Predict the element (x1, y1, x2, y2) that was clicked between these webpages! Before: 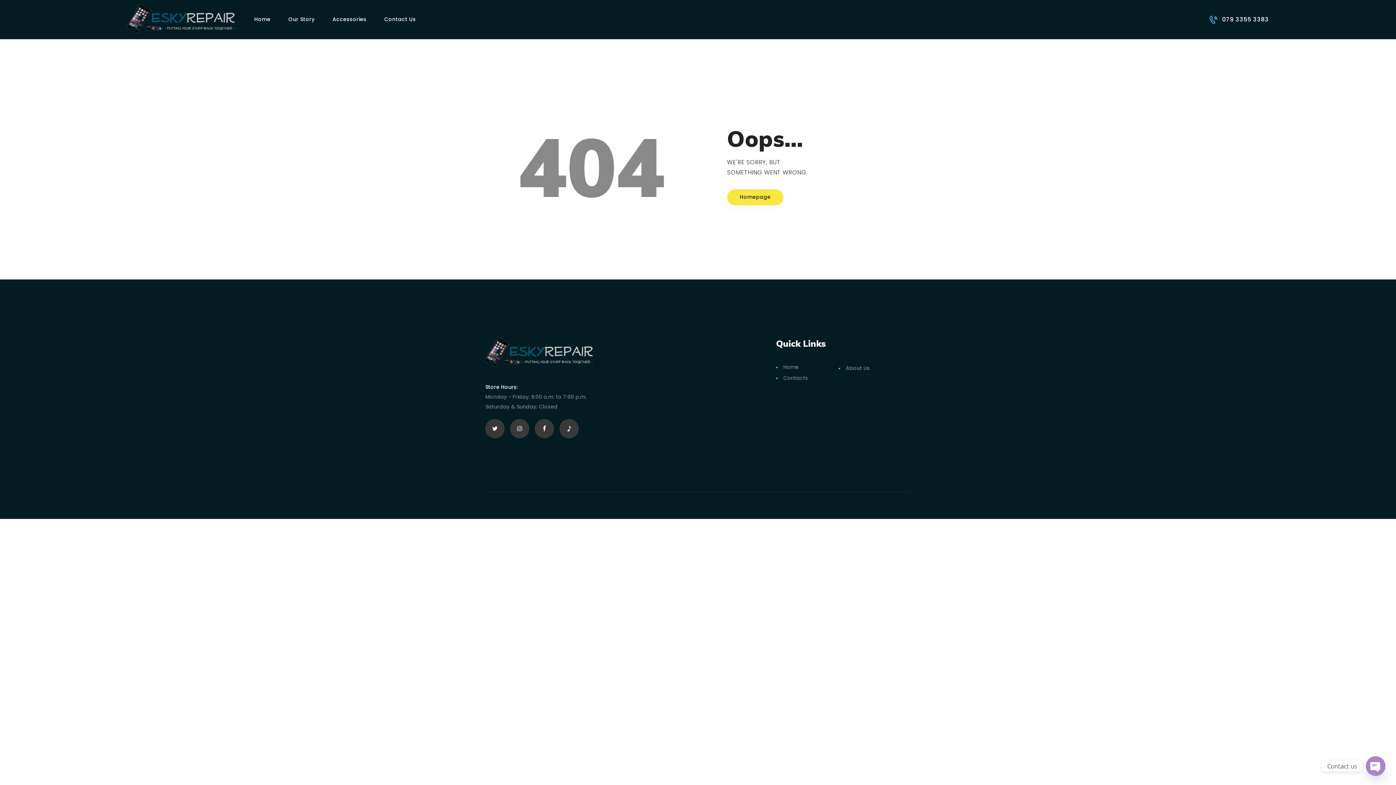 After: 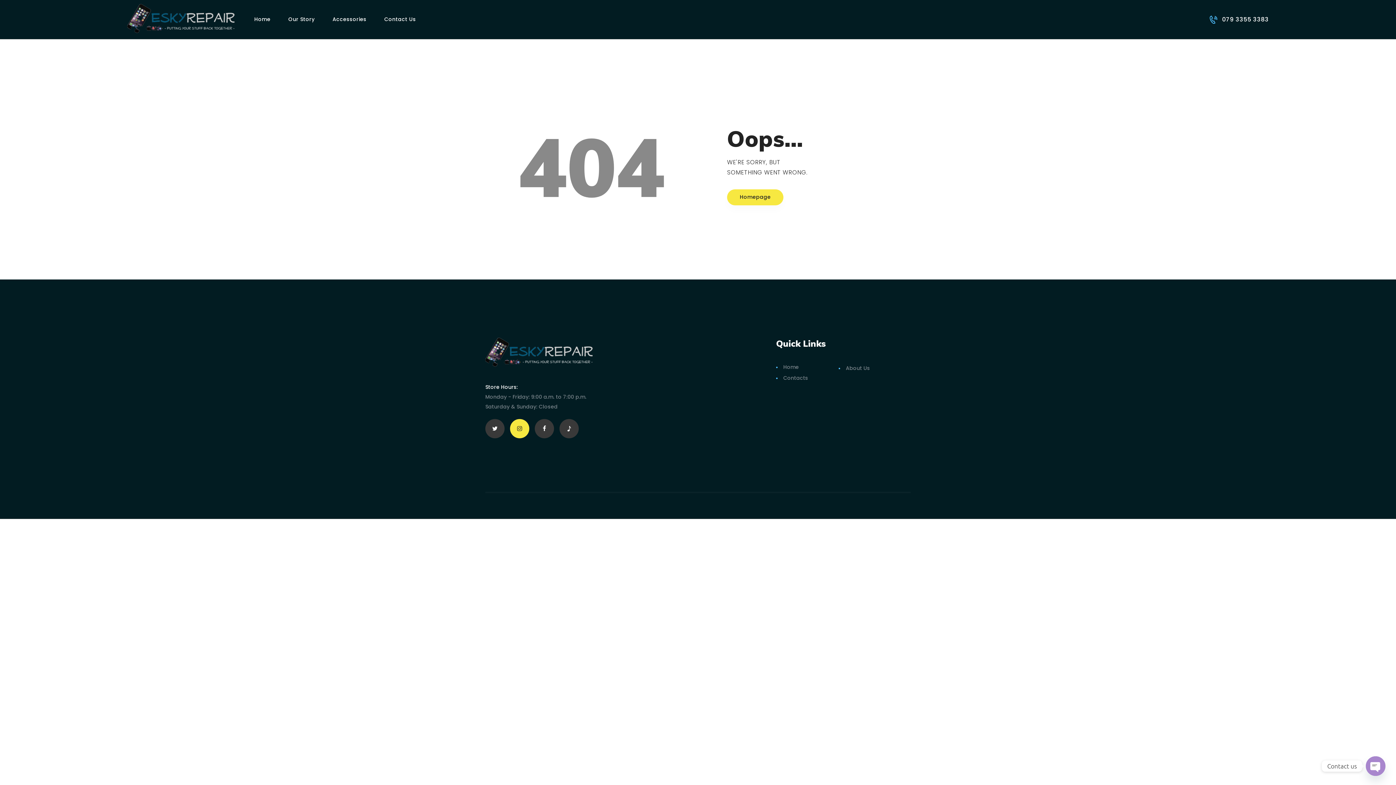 Action: bbox: (510, 419, 529, 438)